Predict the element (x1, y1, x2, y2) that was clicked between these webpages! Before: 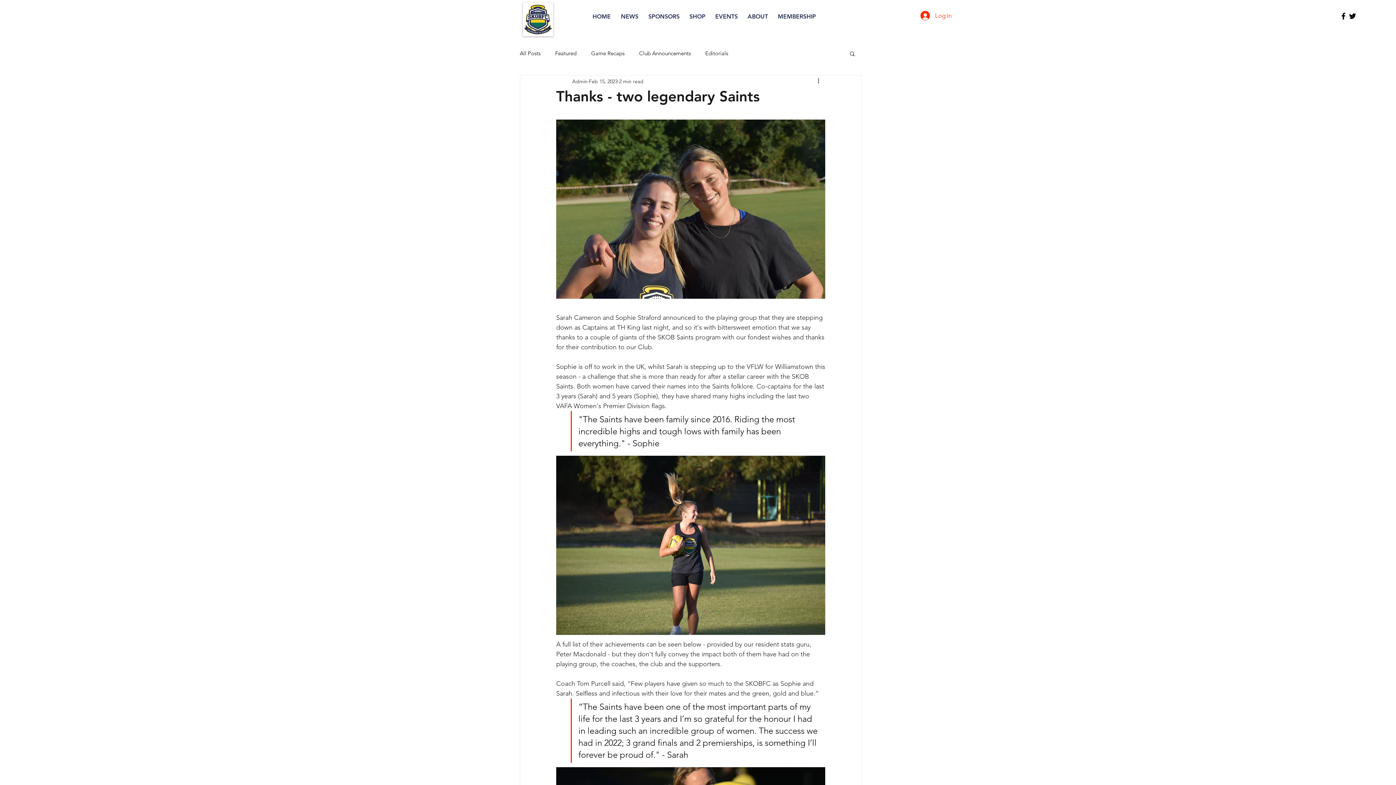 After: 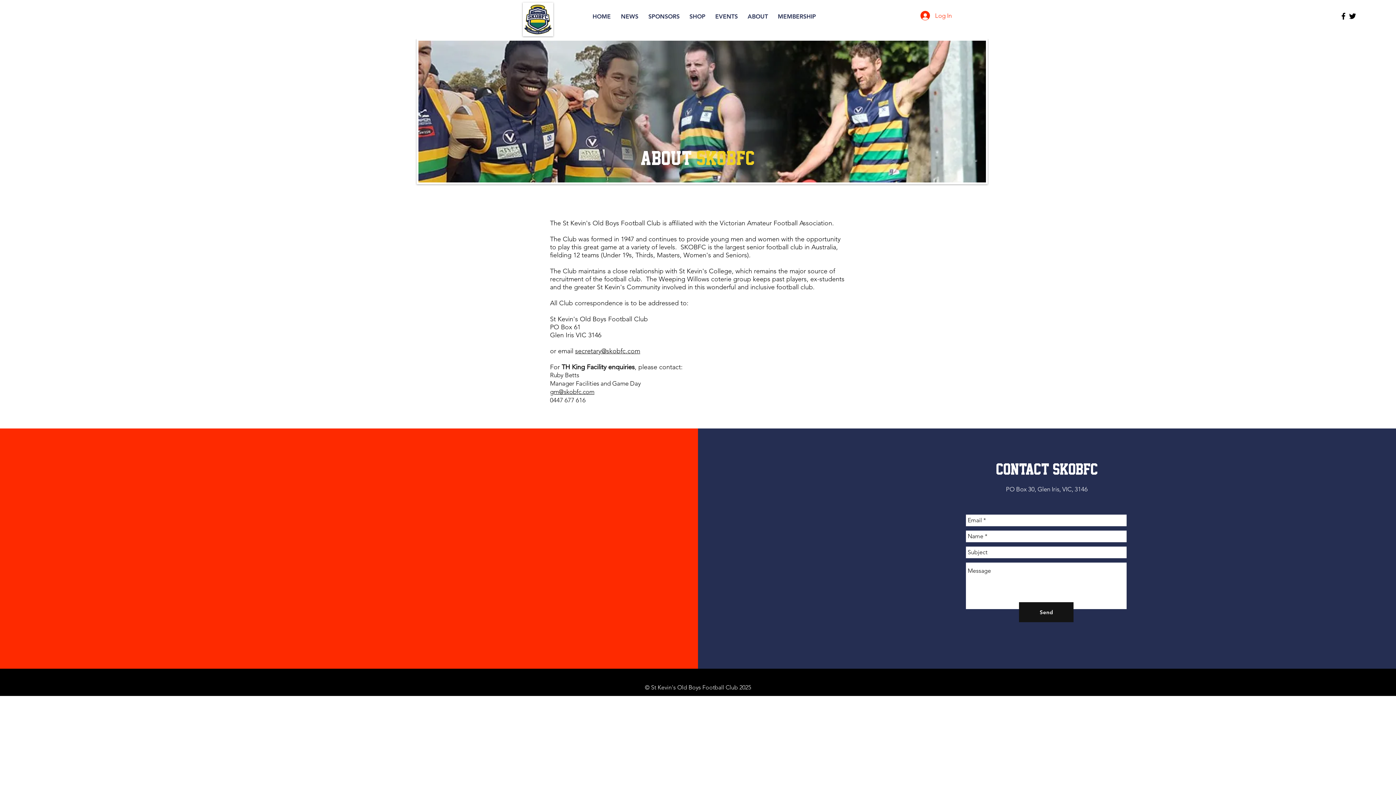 Action: bbox: (742, 12, 773, 20) label: ABOUT